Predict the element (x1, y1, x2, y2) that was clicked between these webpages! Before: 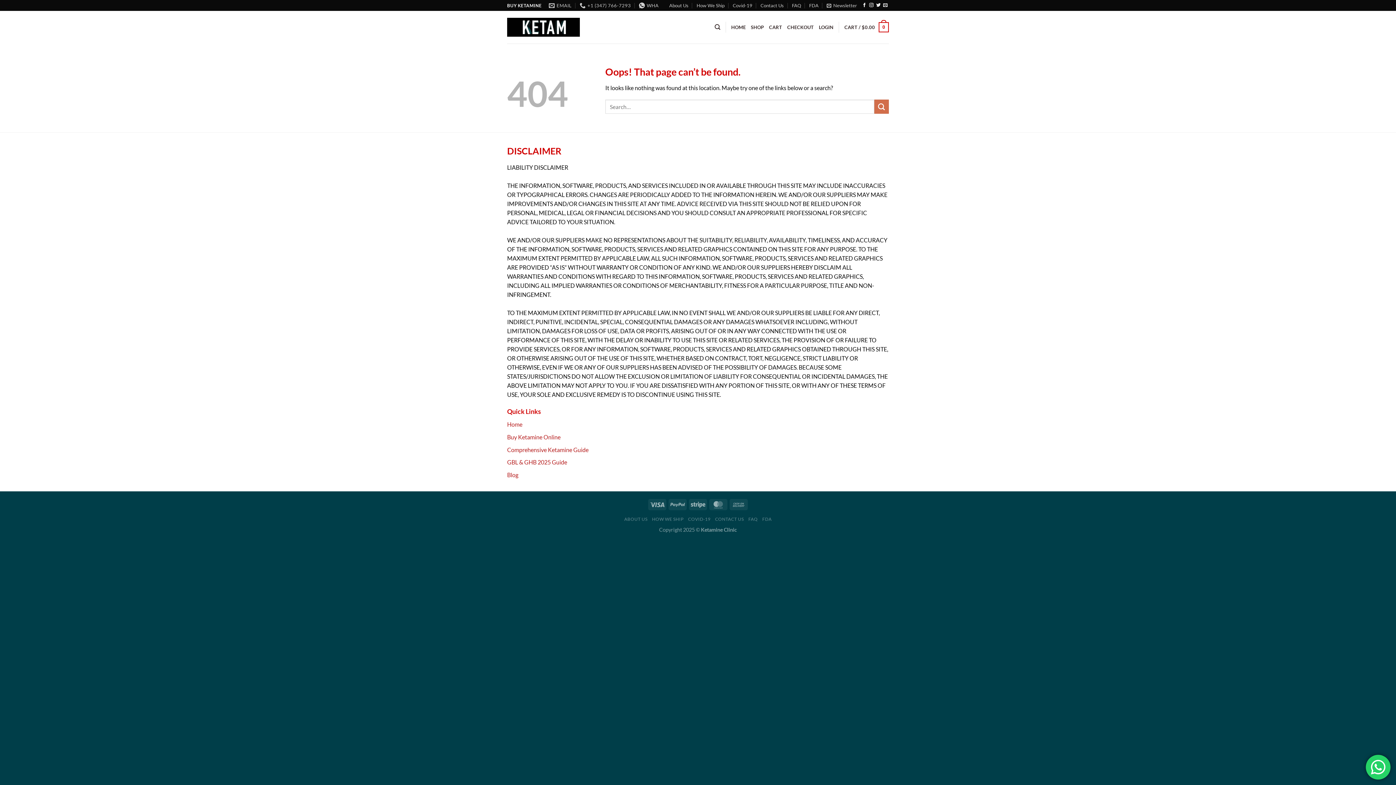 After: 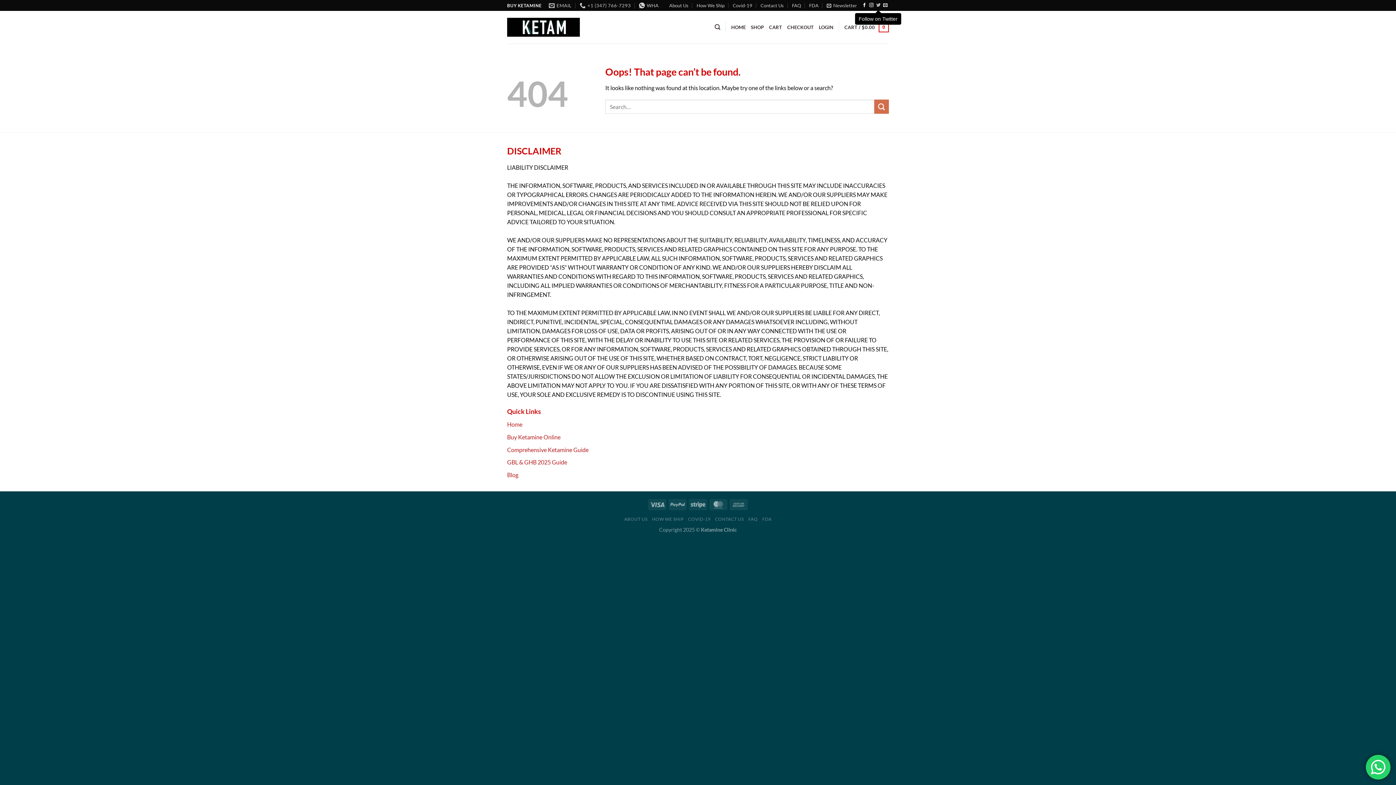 Action: bbox: (876, 3, 880, 8) label: Follow on Twitter